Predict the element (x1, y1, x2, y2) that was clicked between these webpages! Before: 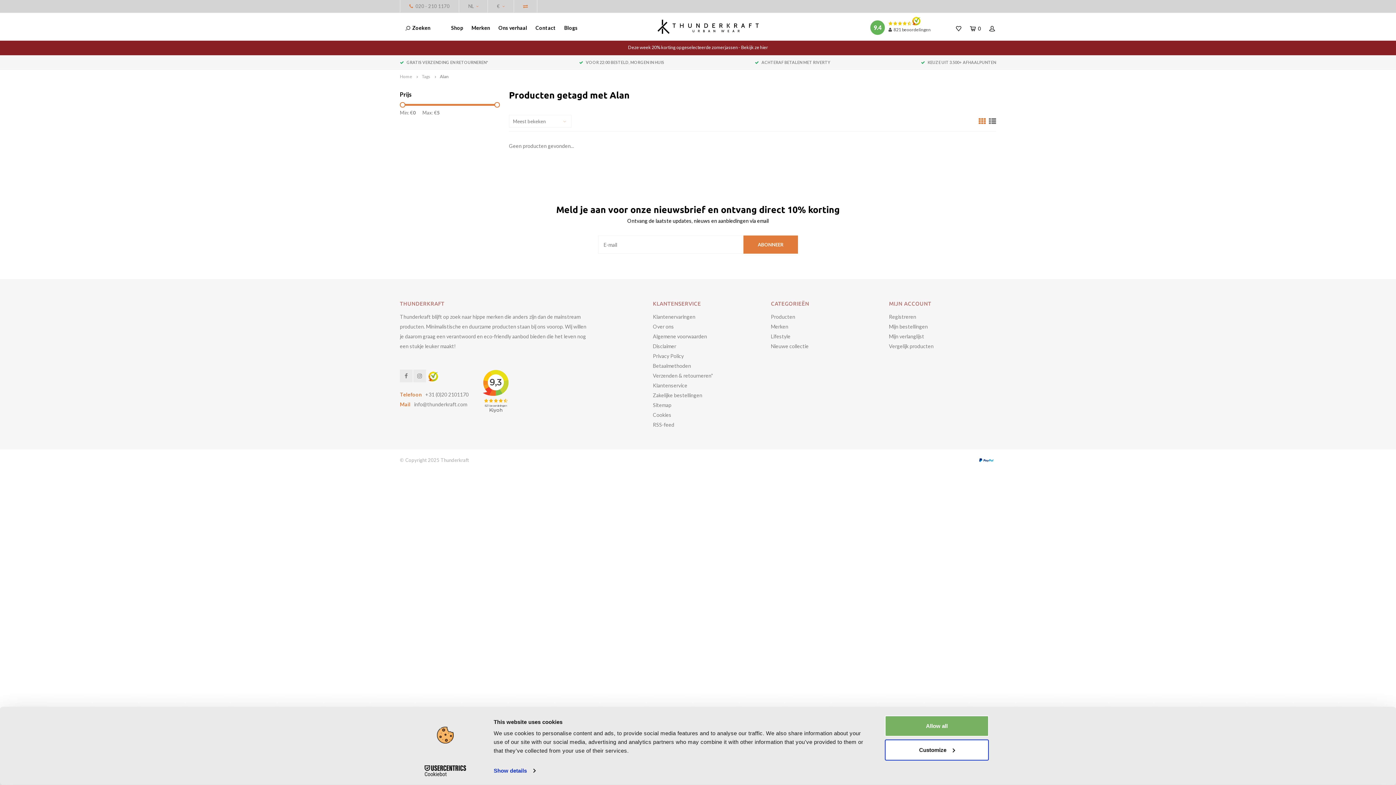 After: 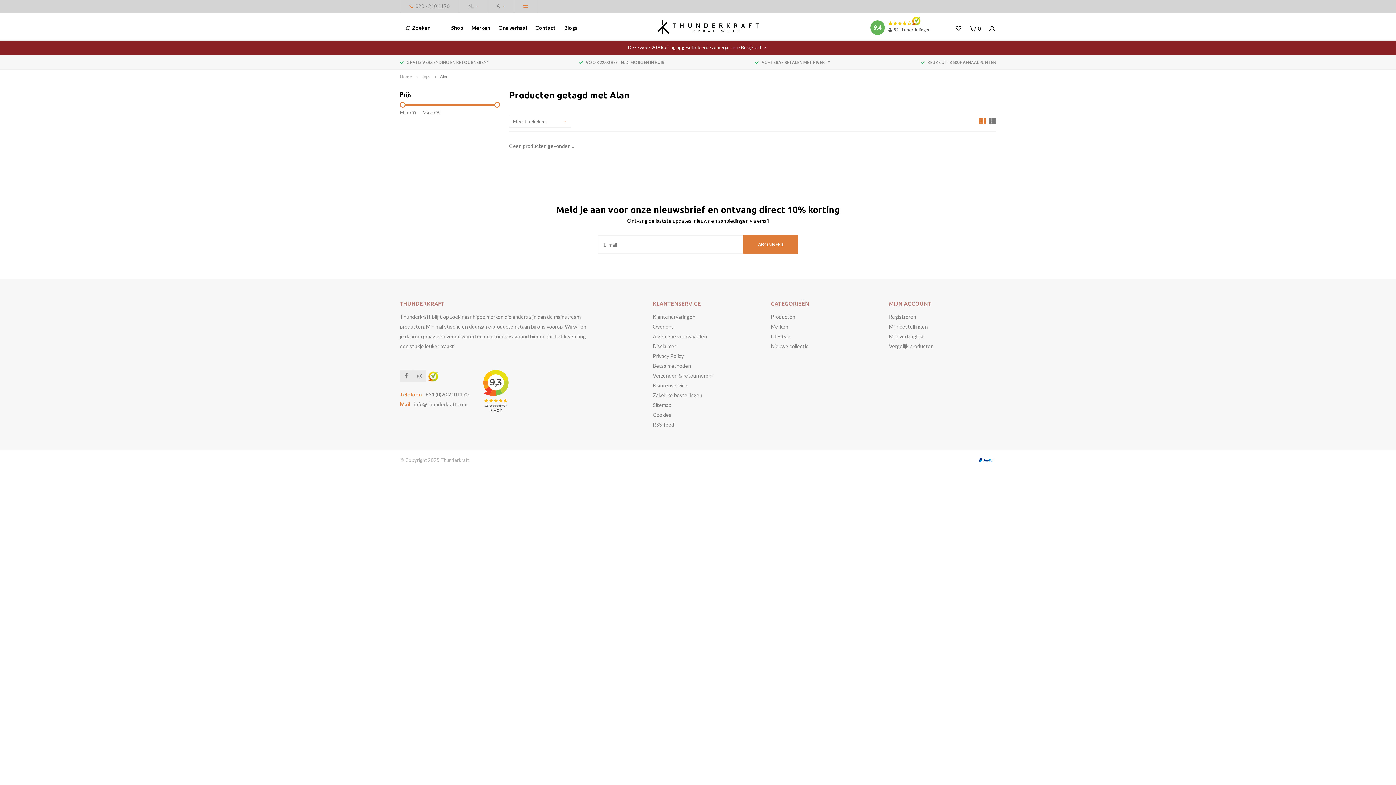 Action: label: Allow all bbox: (885, 715, 989, 737)